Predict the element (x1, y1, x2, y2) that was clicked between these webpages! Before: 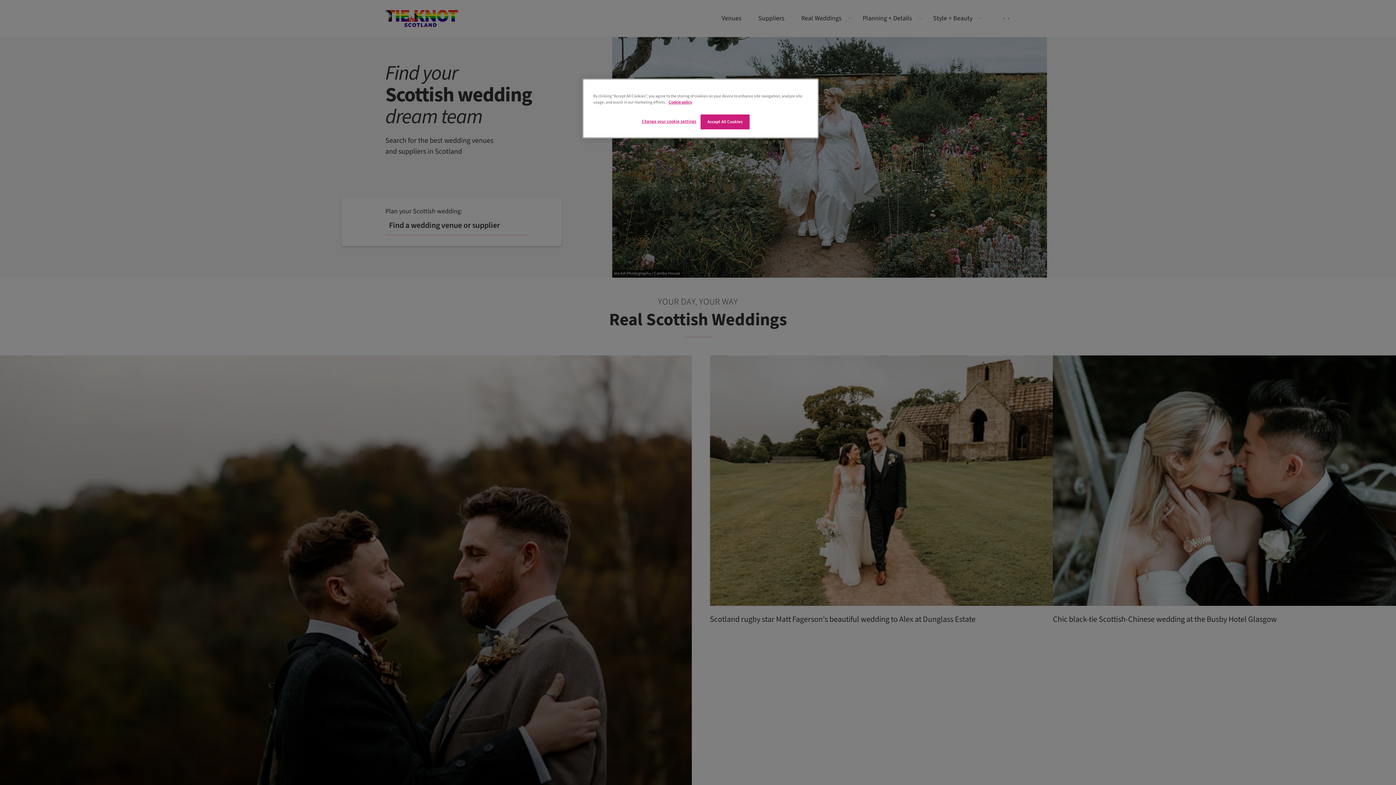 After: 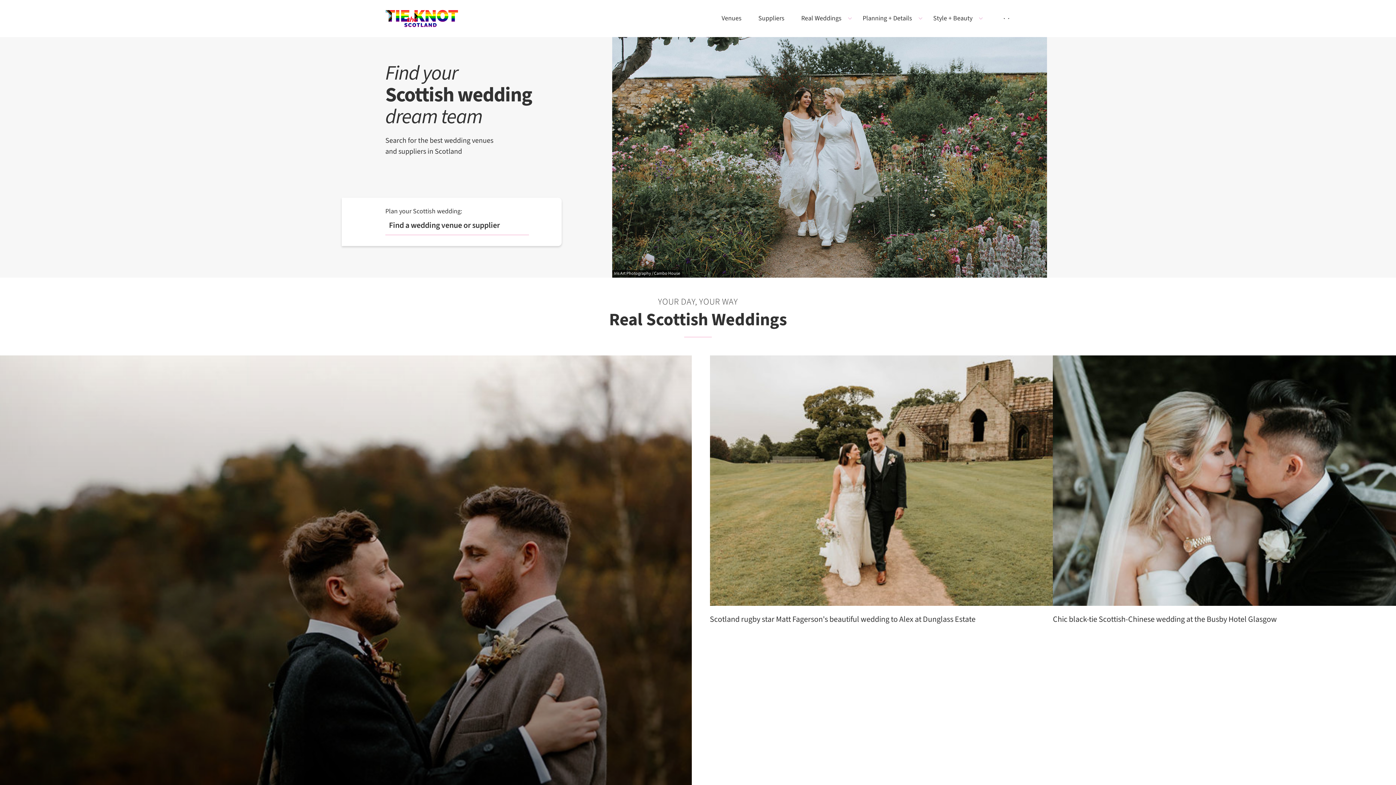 Action: bbox: (700, 114, 749, 129) label: Accept All Cookies